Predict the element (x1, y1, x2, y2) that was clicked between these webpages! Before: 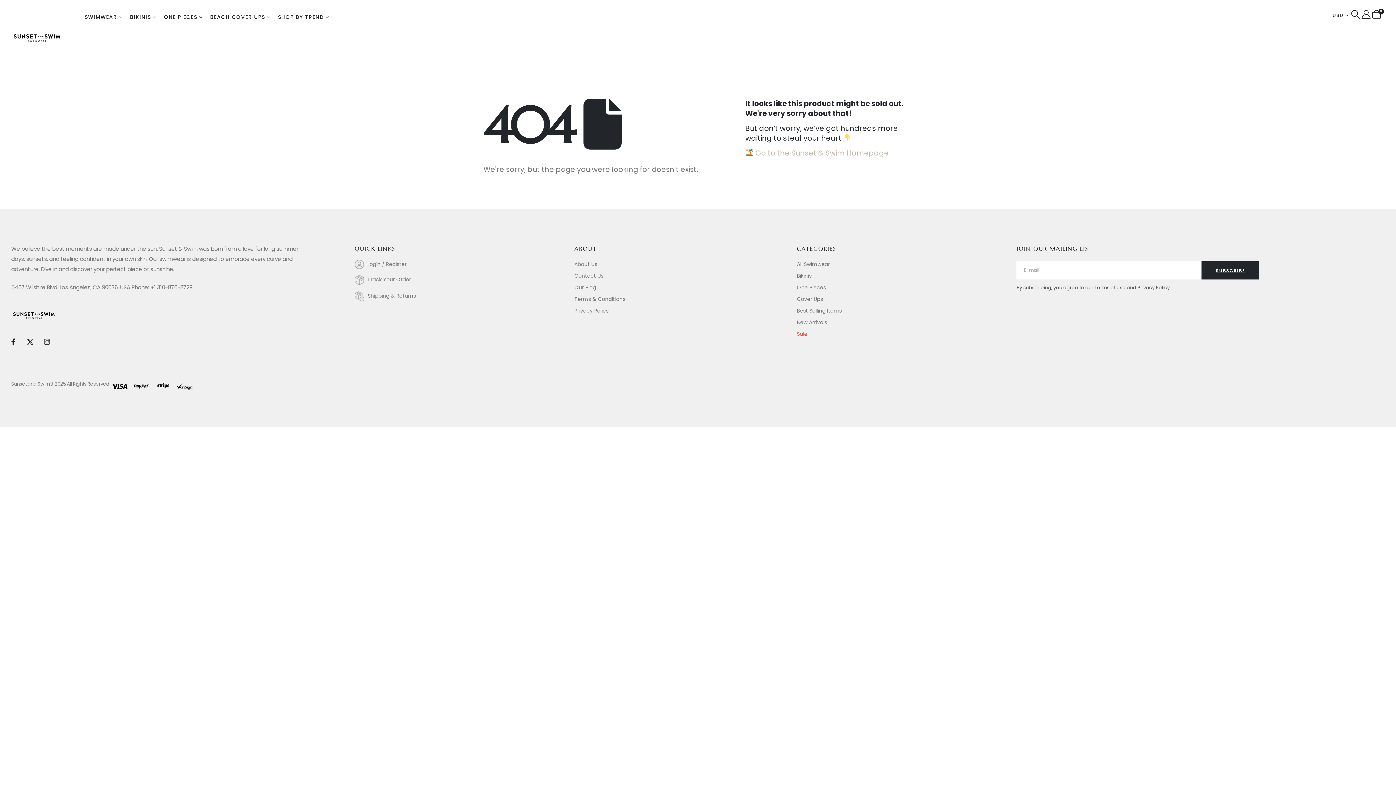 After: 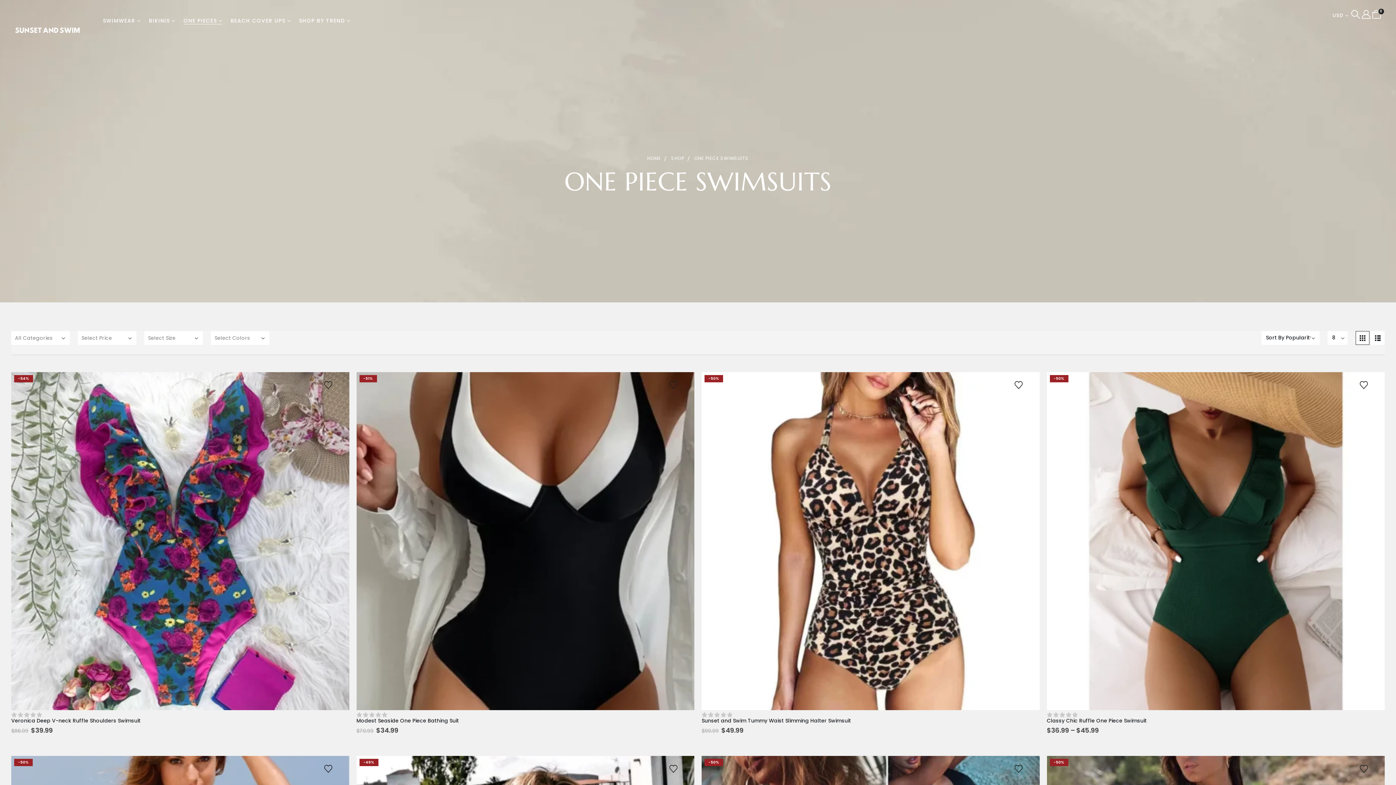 Action: label: ONE PIECES bbox: (160, 9, 206, 24)